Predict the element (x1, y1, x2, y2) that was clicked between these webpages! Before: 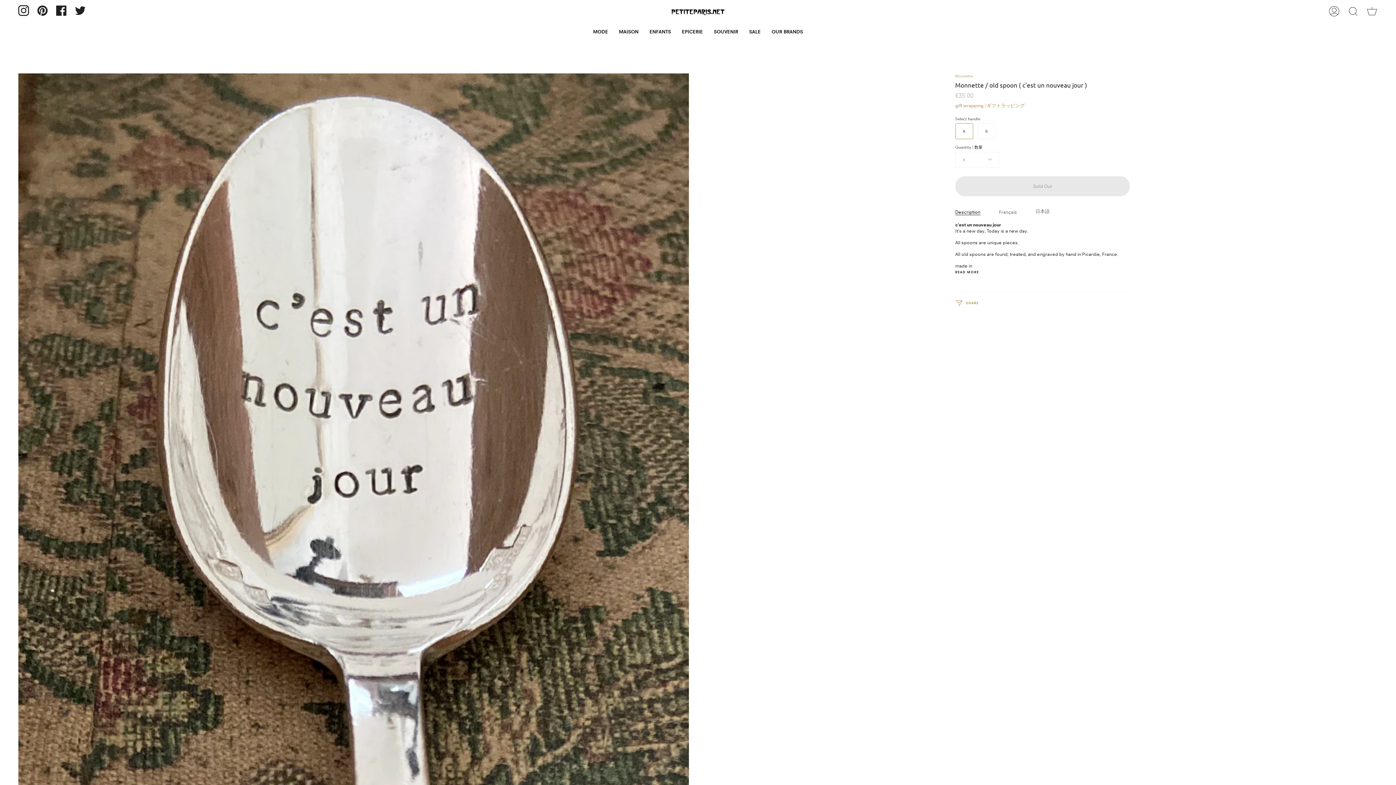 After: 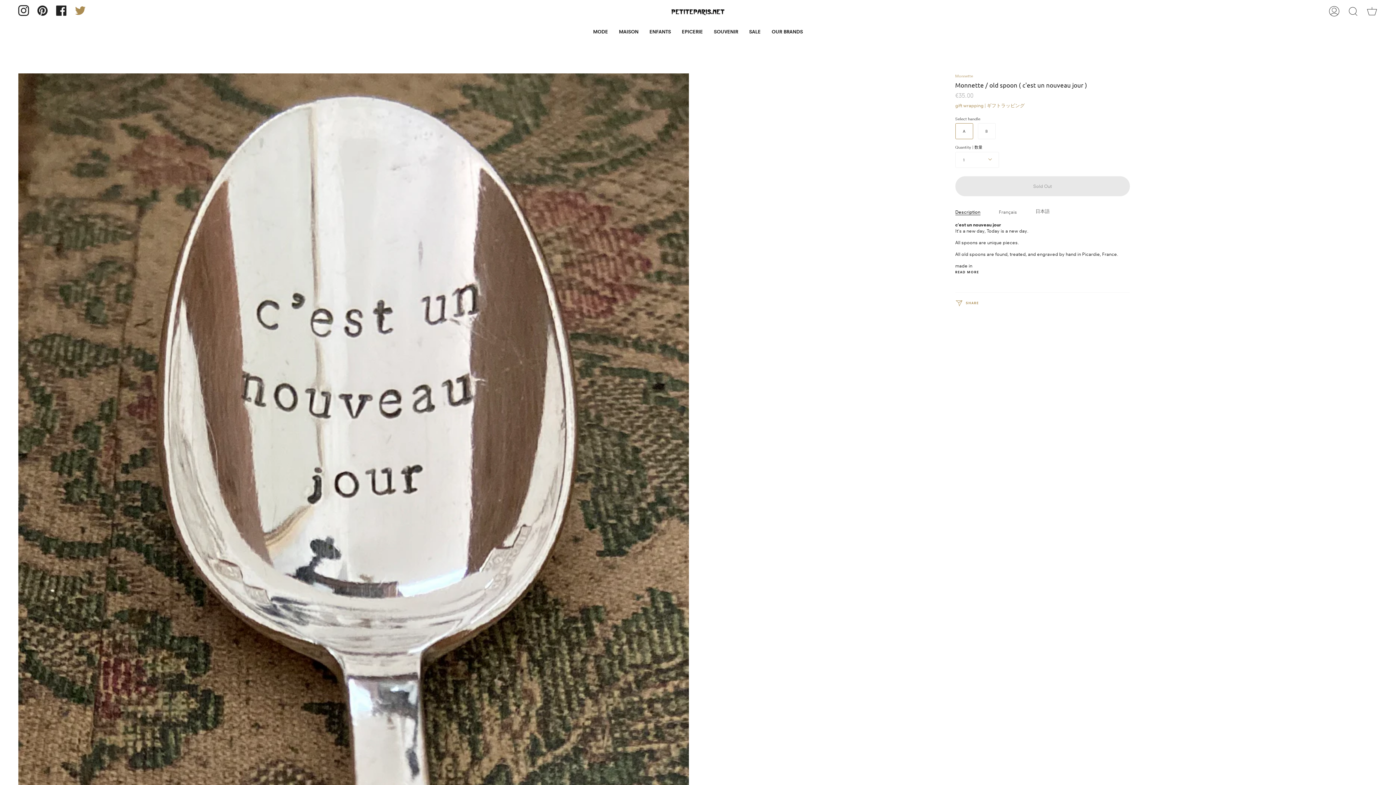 Action: bbox: (70, 0, 89, 21) label: Twitter